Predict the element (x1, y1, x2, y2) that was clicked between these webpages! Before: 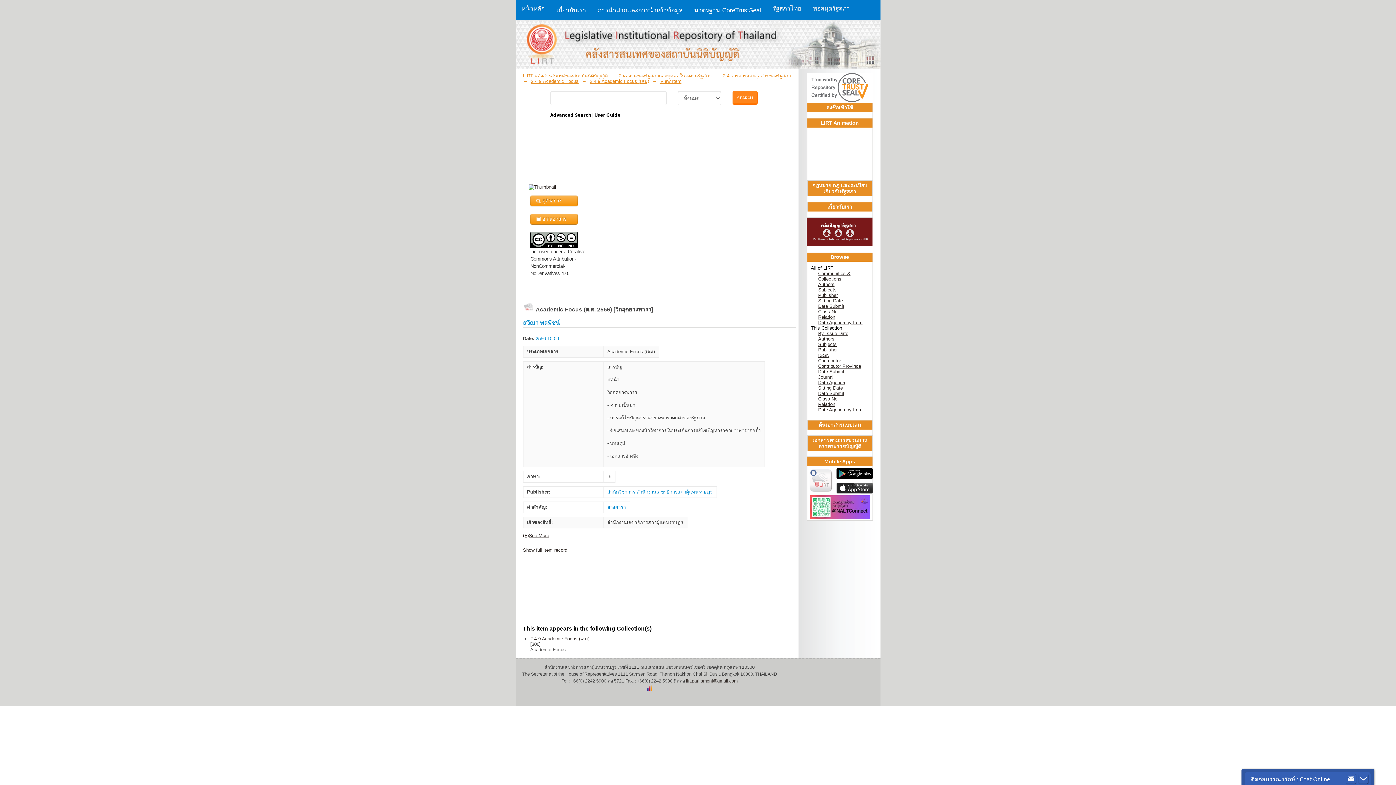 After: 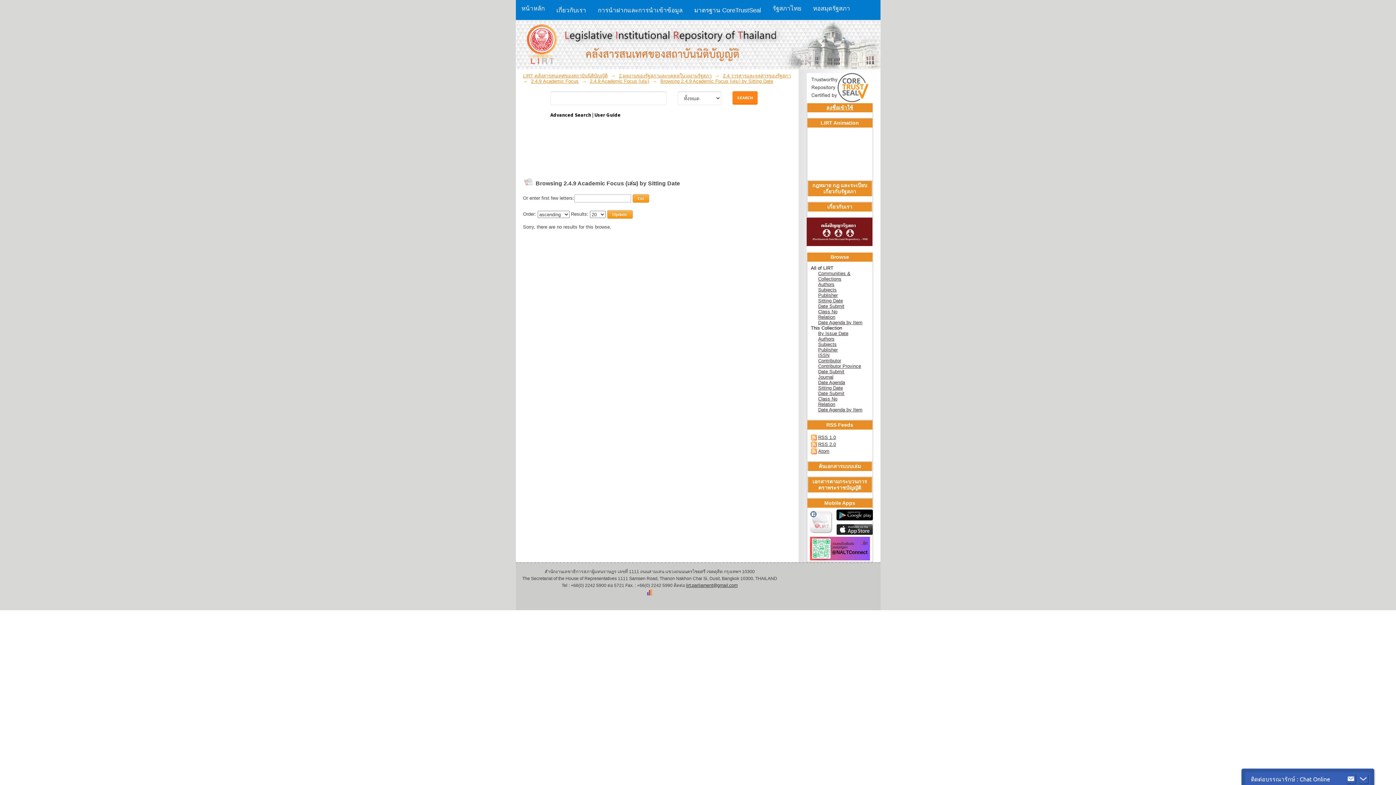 Action: label: Sitting Date bbox: (818, 385, 843, 391)